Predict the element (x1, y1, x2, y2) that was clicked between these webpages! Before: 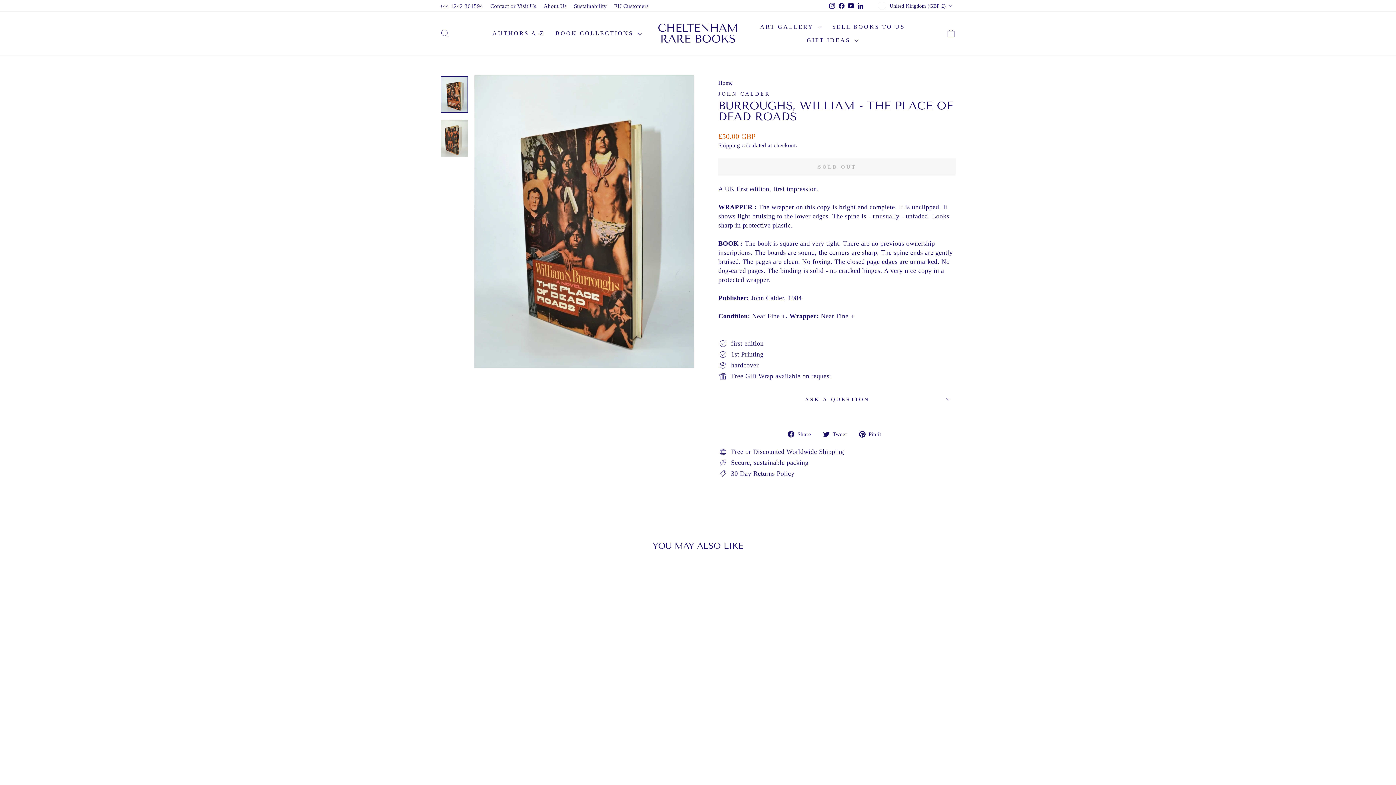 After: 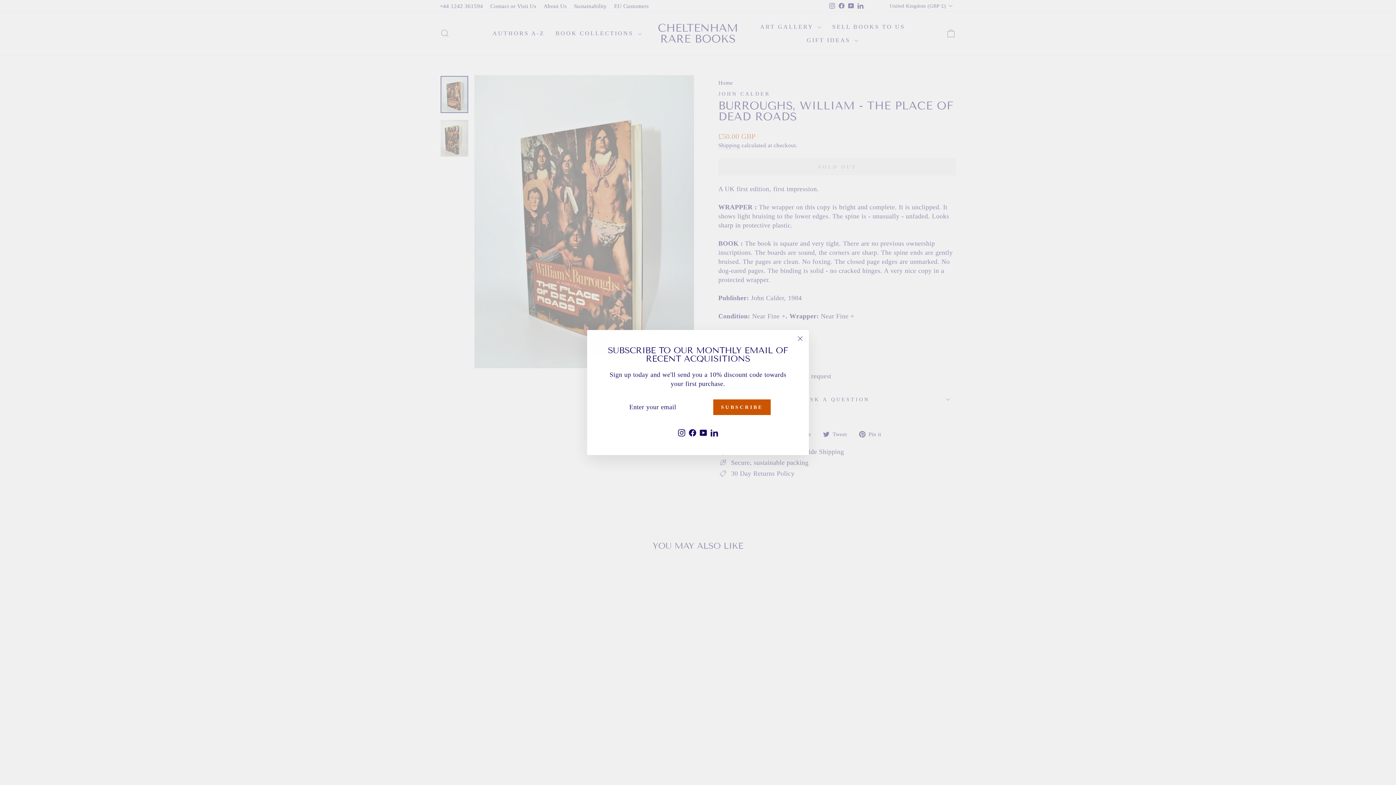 Action: label: +44 1242 361594 bbox: (436, 0, 486, 11)